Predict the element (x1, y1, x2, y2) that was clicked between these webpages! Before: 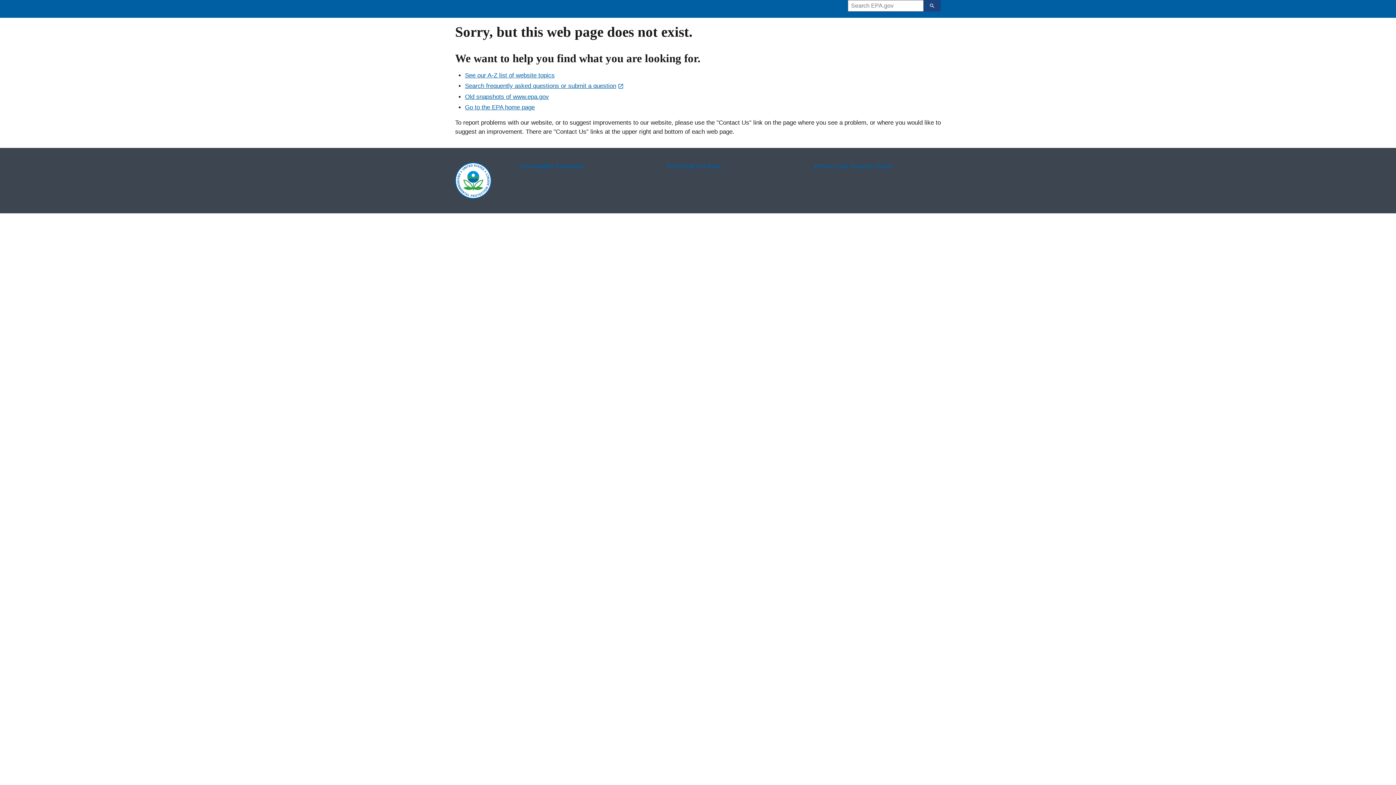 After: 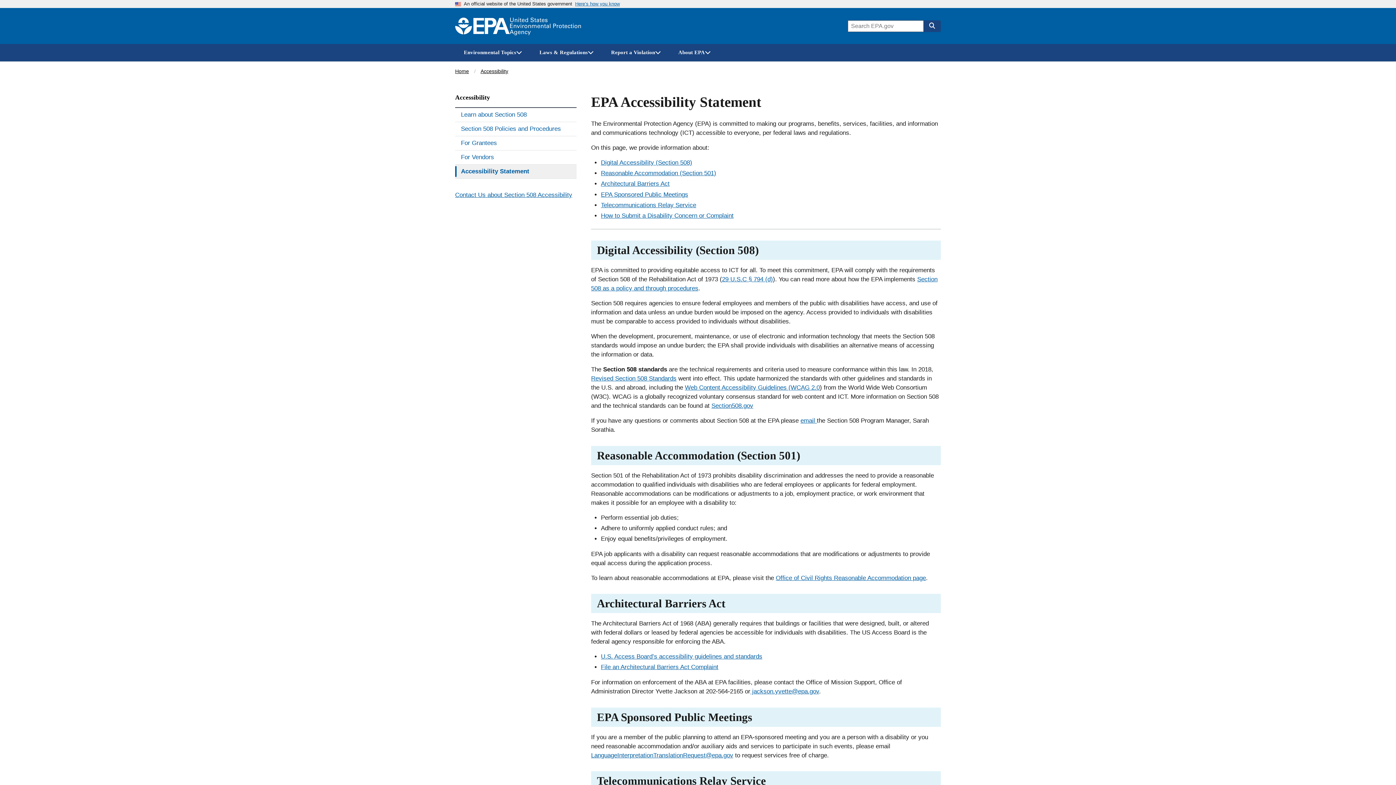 Action: label: Accessibility Statement bbox: (519, 162, 645, 170)